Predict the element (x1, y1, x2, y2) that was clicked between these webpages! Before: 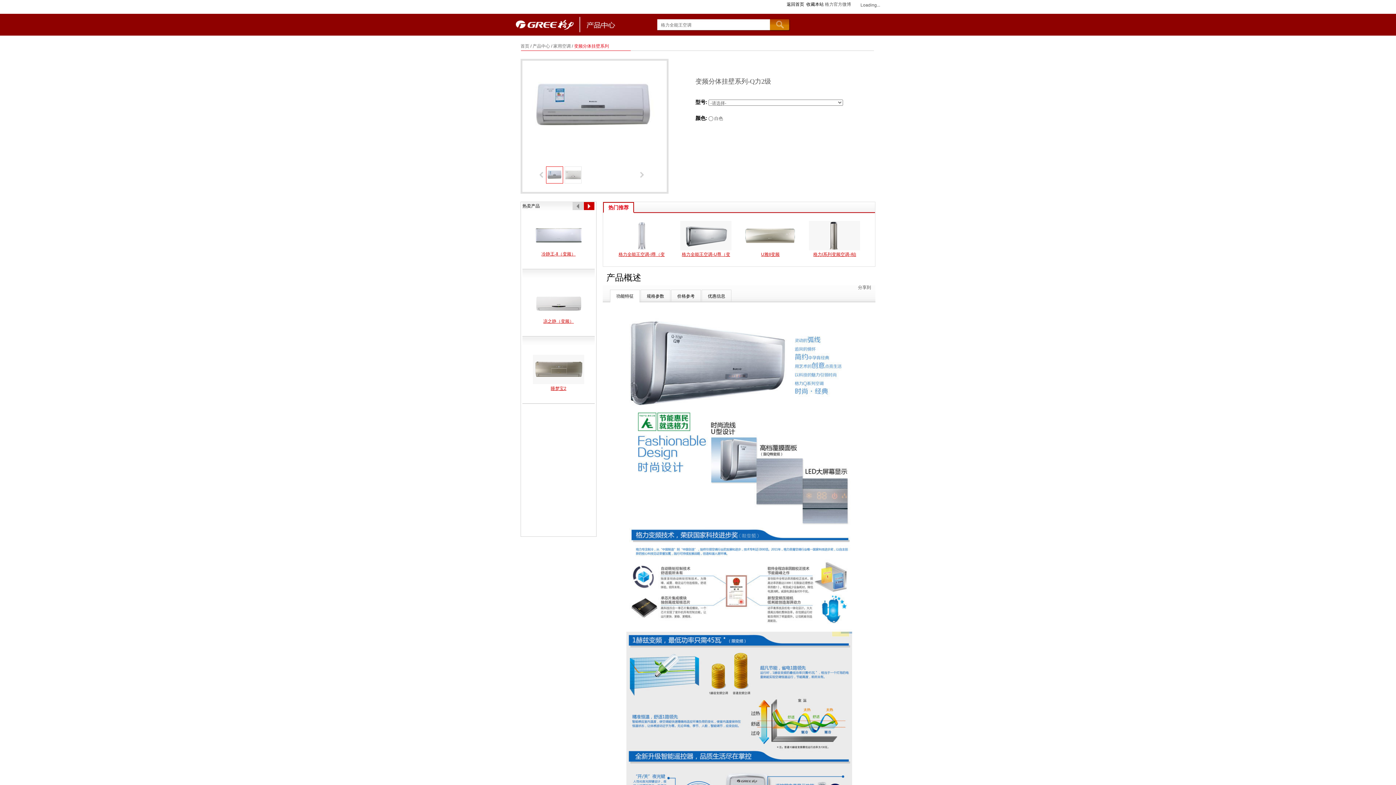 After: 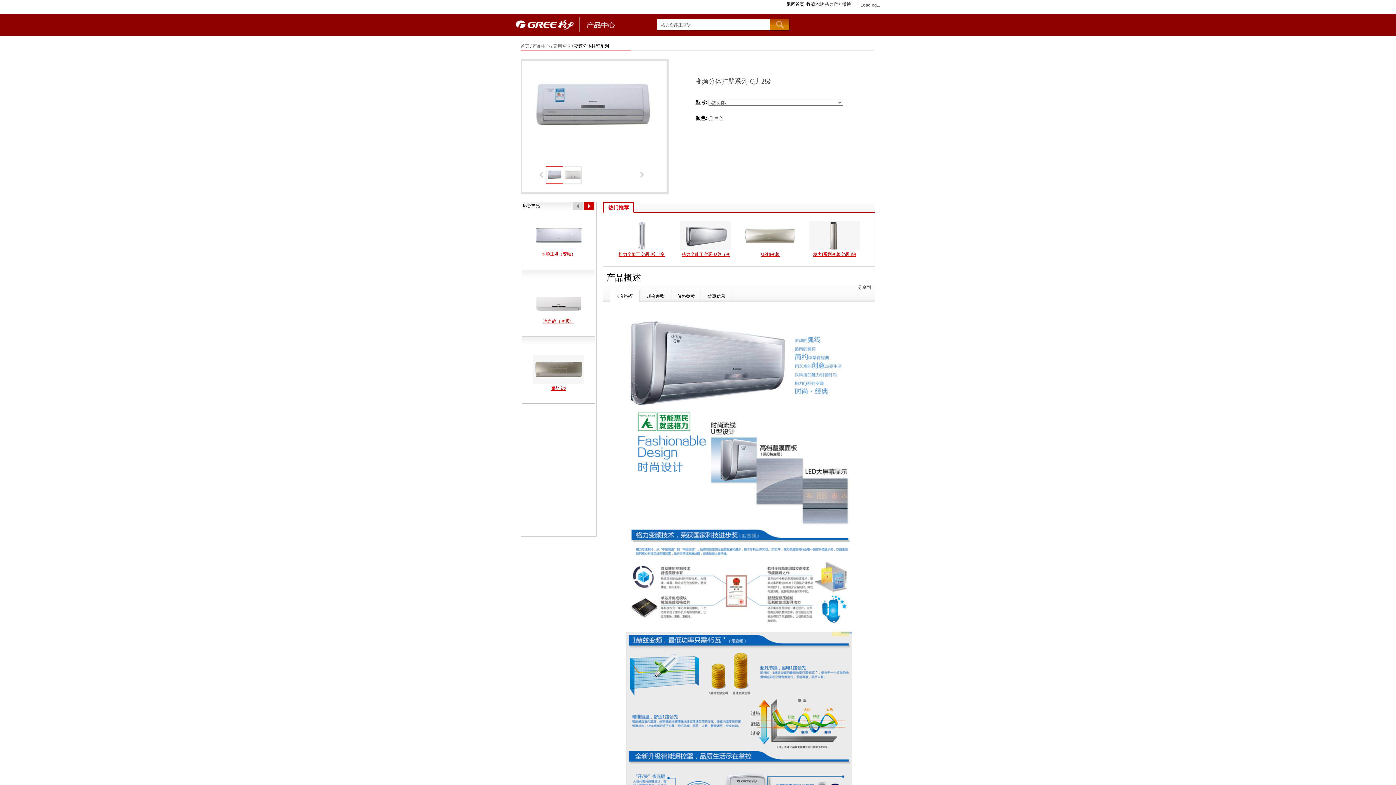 Action: label: 变频分体挂壁系列 bbox: (574, 43, 609, 48)